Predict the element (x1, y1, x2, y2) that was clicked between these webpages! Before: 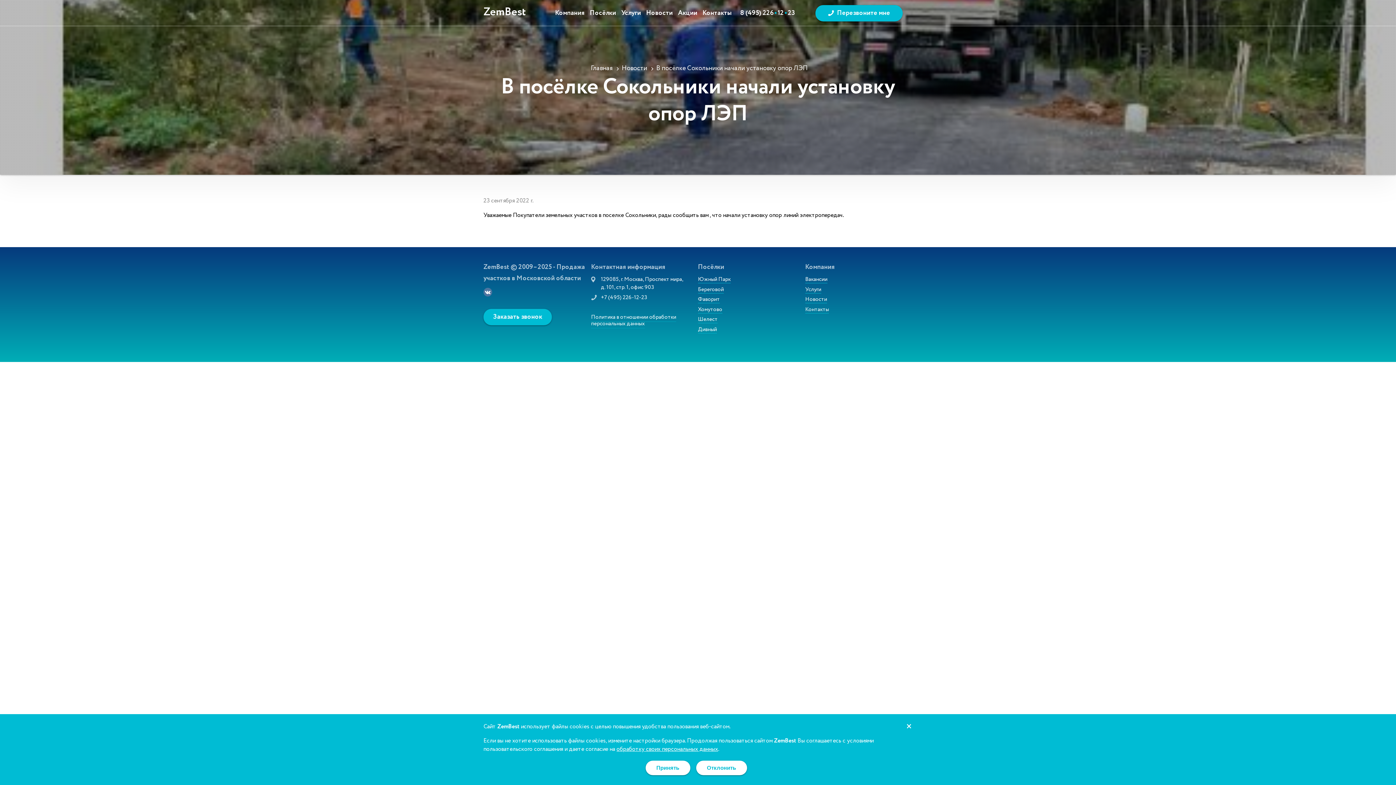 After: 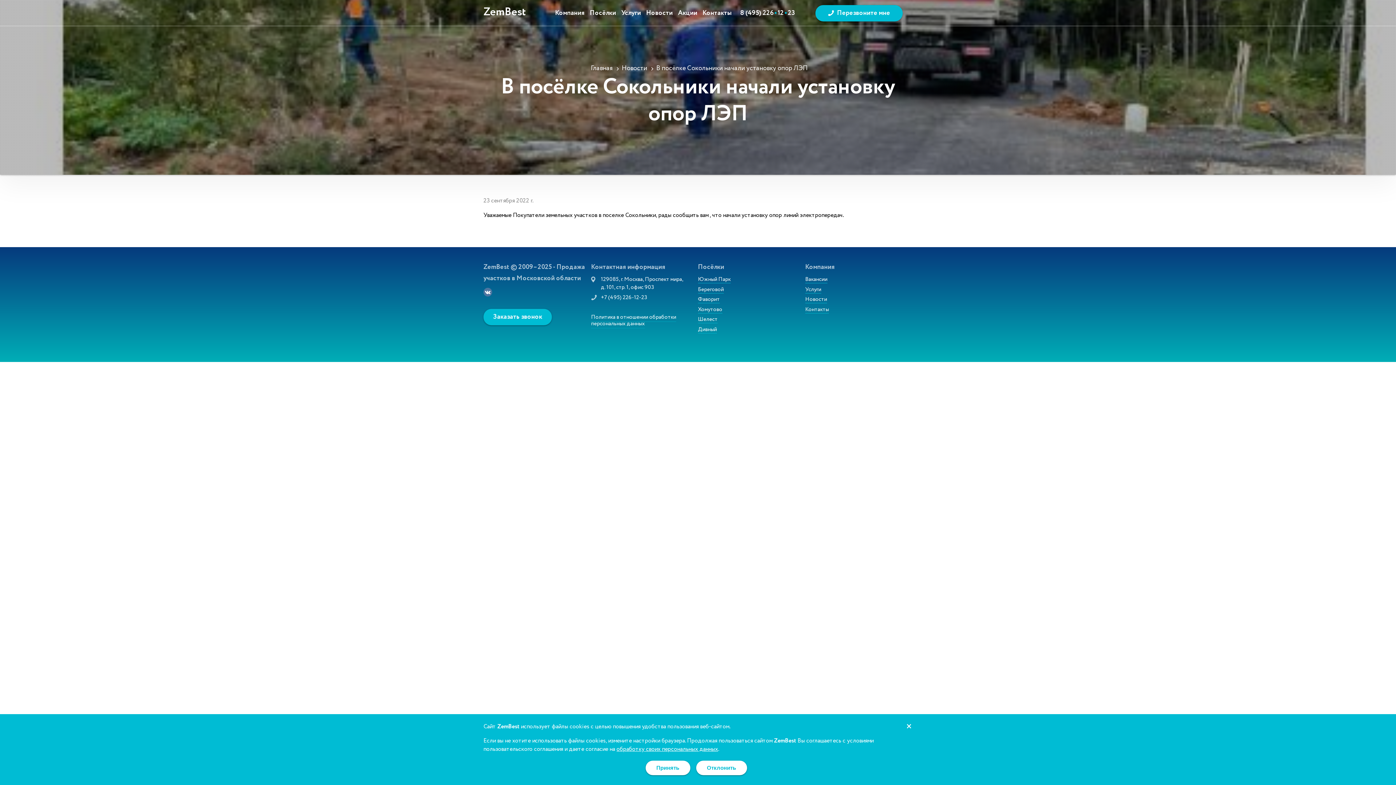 Action: label: 8 (495) 2261223 bbox: (740, 8, 795, 18)